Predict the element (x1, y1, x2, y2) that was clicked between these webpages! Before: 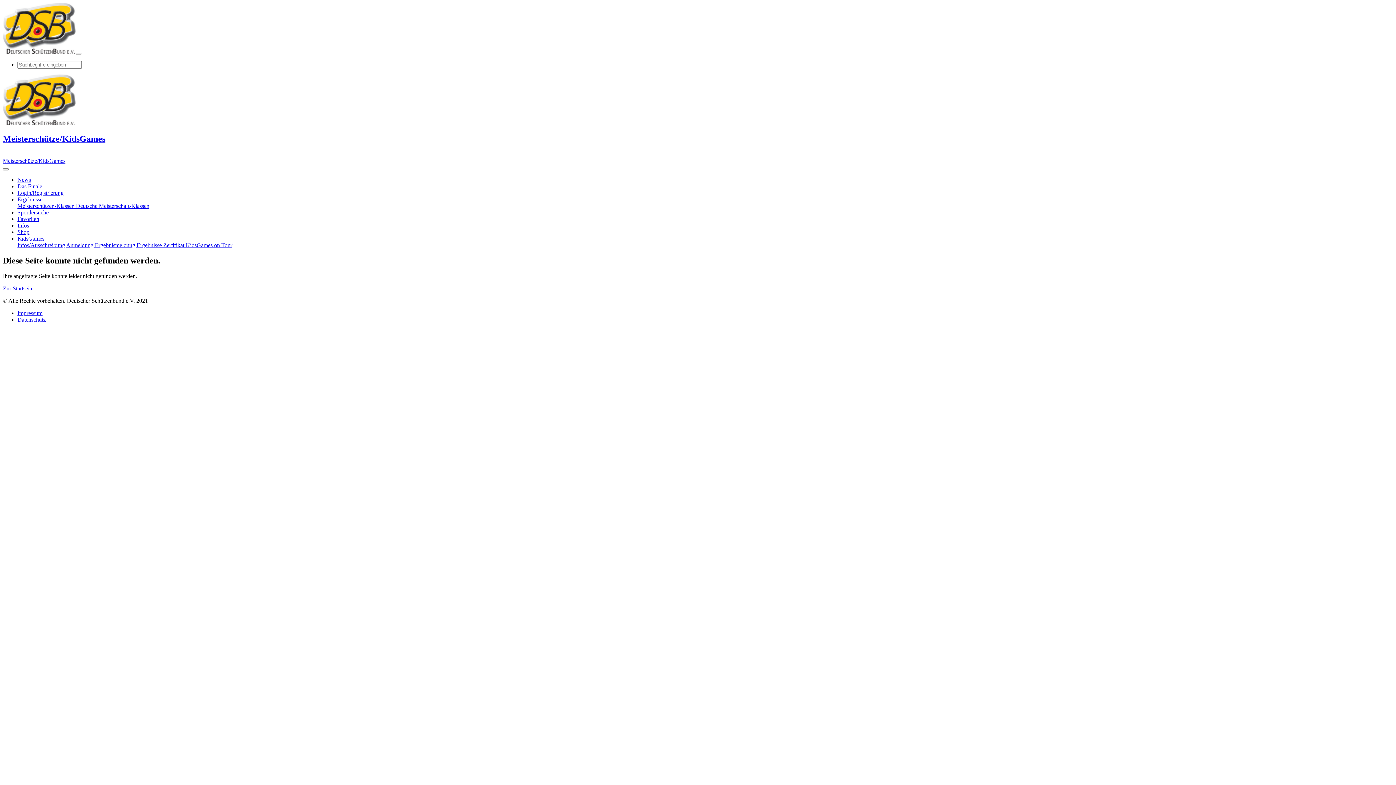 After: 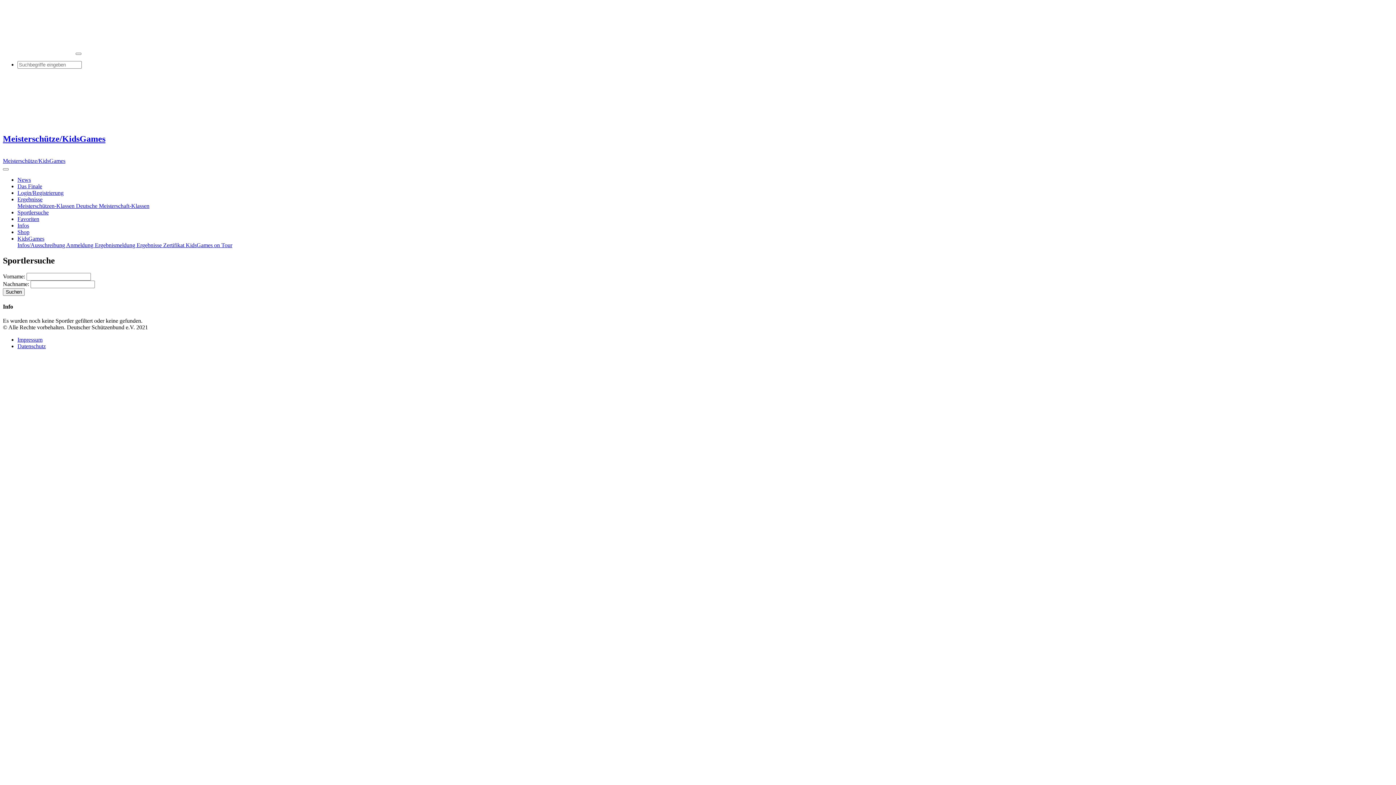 Action: bbox: (17, 209, 48, 215) label: Sportlersuche